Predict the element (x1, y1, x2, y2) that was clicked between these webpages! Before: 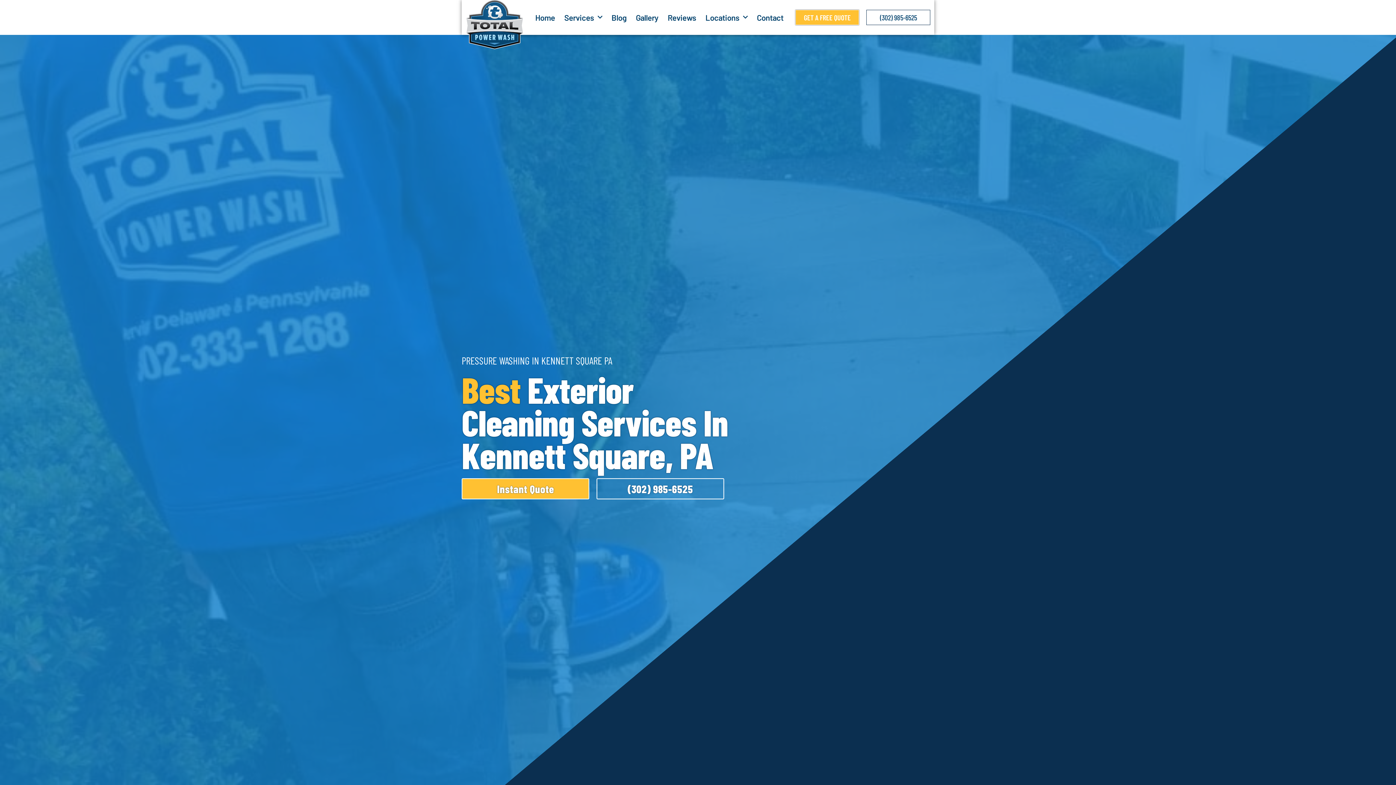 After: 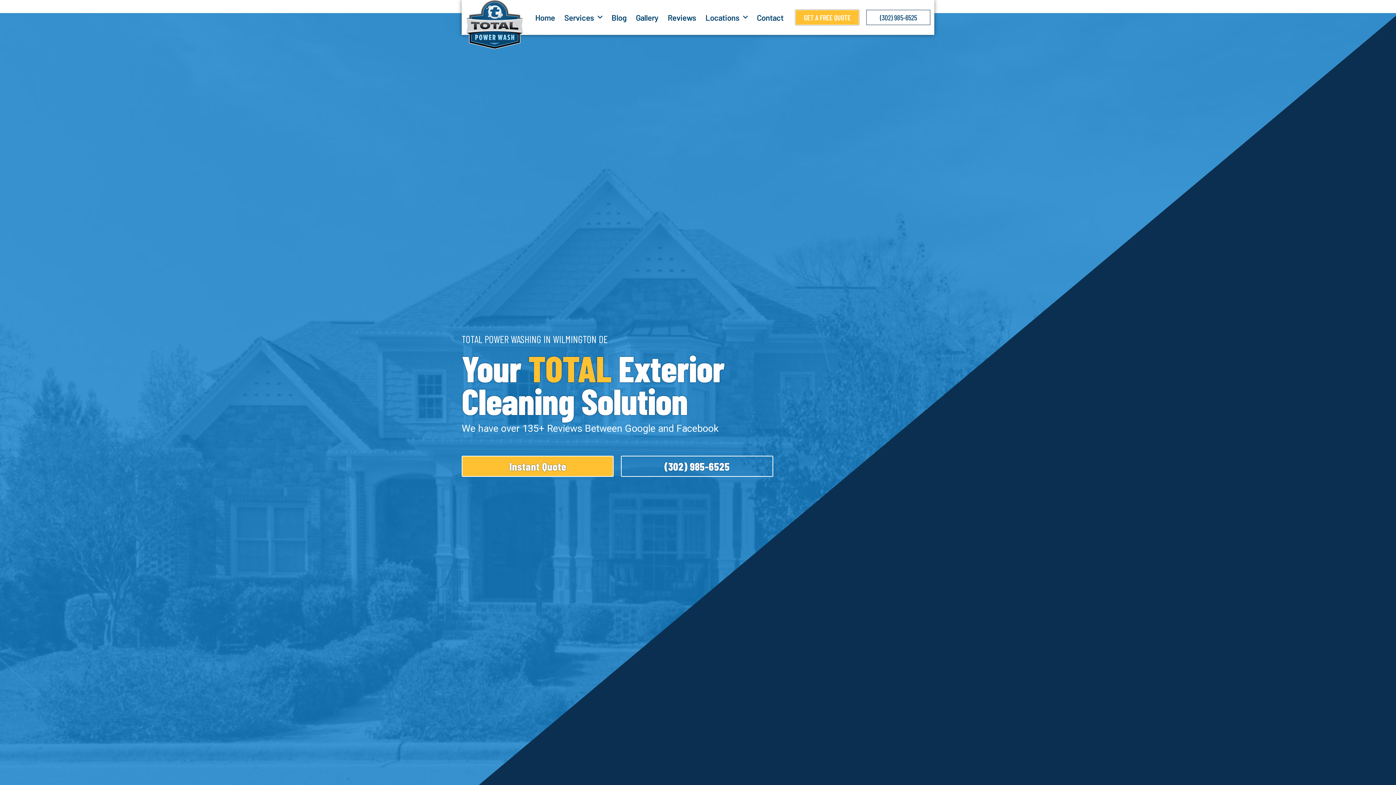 Action: bbox: (465, 0, 523, 49)